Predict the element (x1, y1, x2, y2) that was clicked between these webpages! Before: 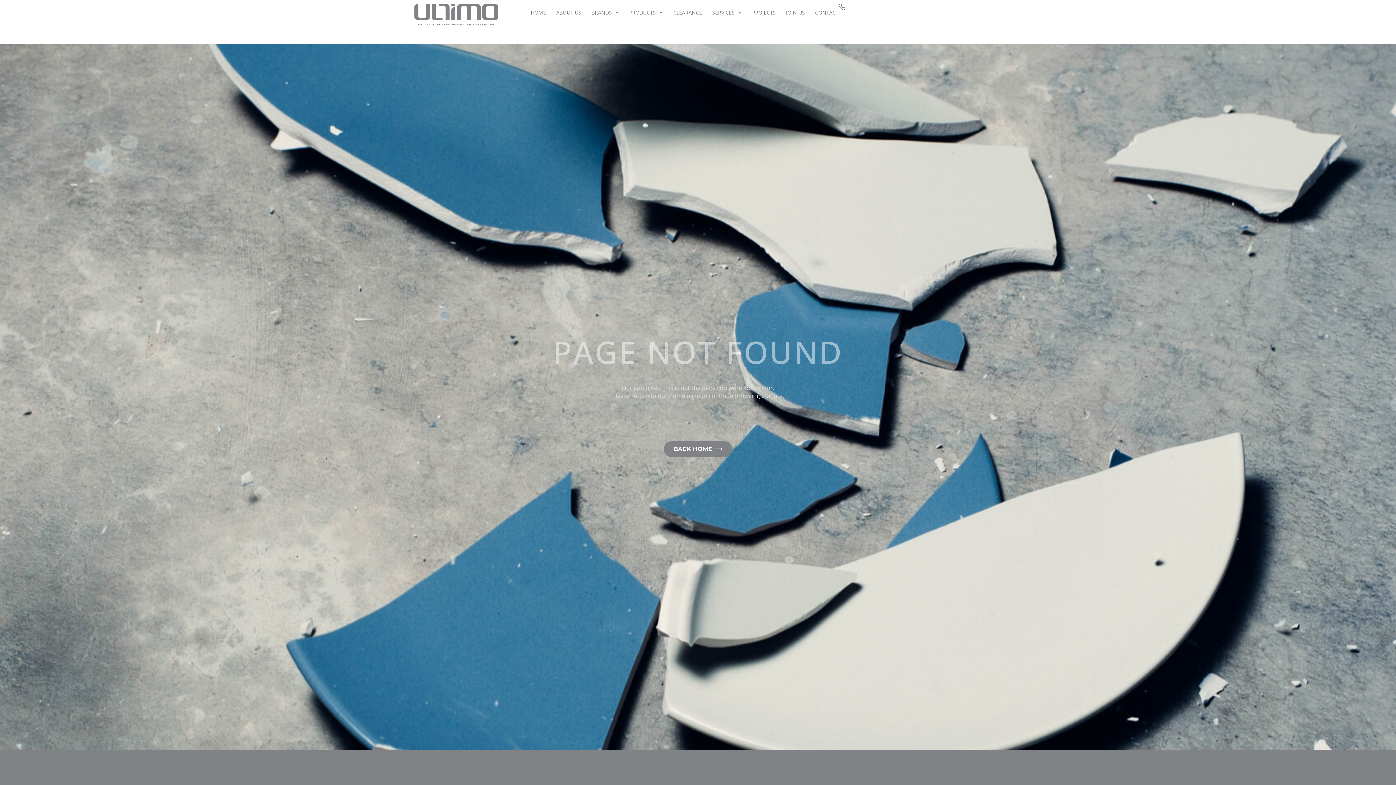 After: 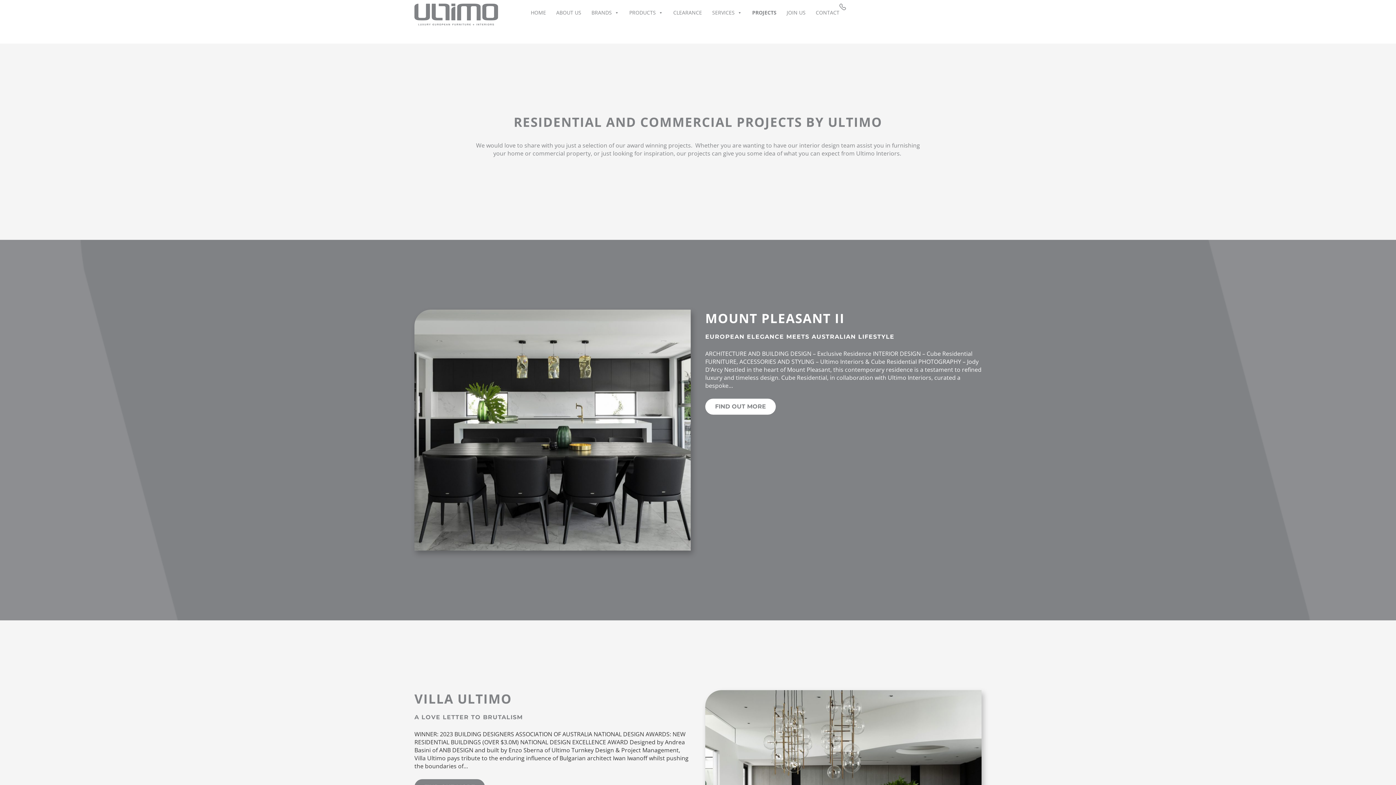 Action: bbox: (752, 3, 776, 21) label: PROJECTS